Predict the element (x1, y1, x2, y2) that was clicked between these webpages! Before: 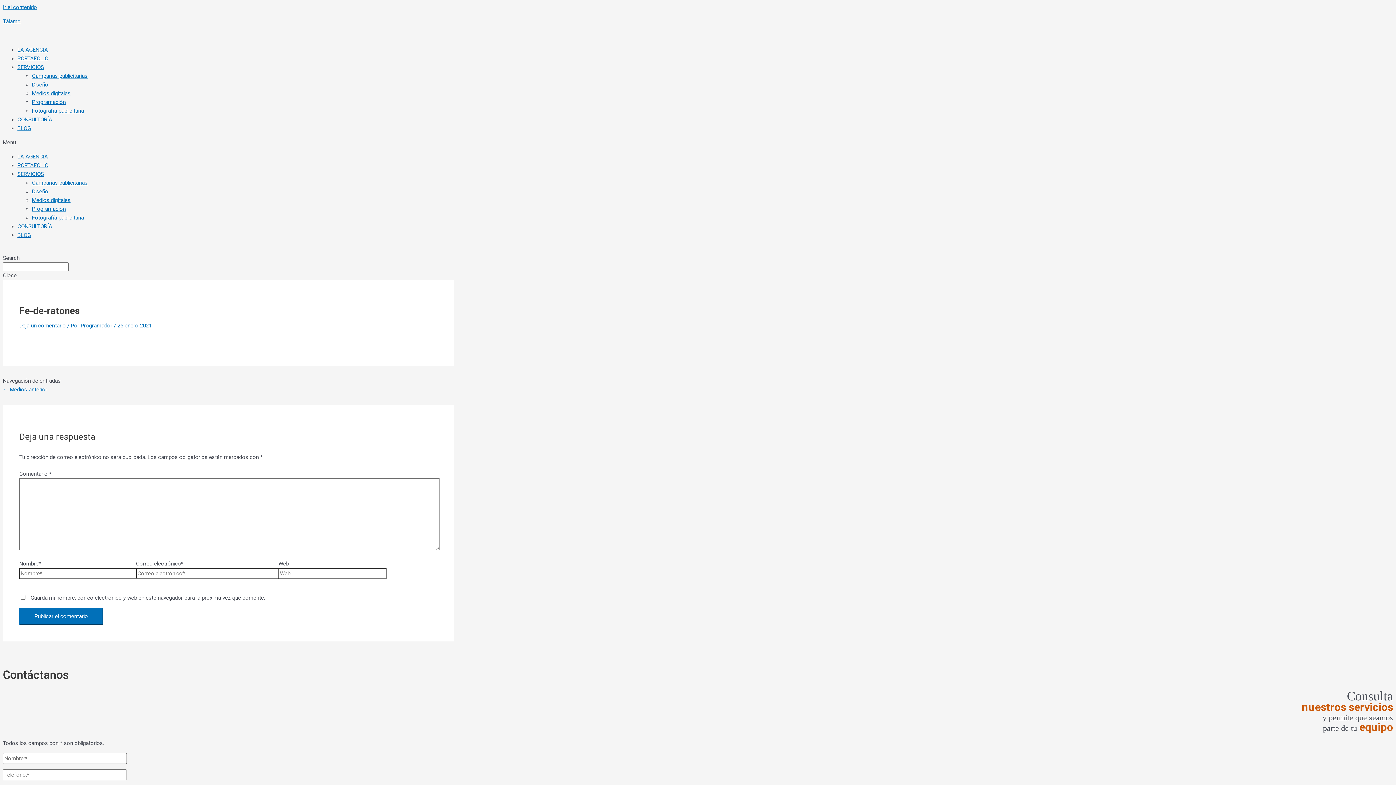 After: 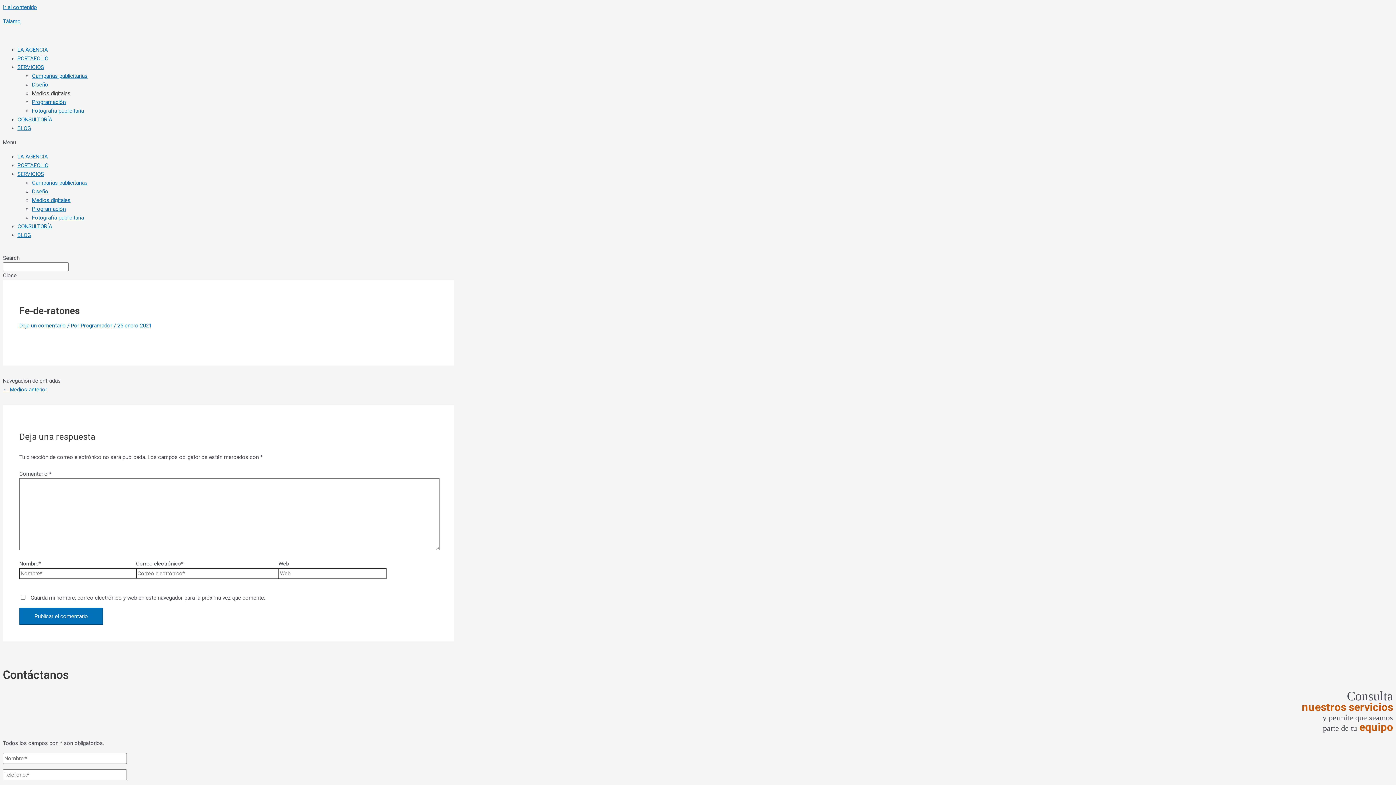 Action: label: Medios digitales bbox: (32, 90, 70, 96)